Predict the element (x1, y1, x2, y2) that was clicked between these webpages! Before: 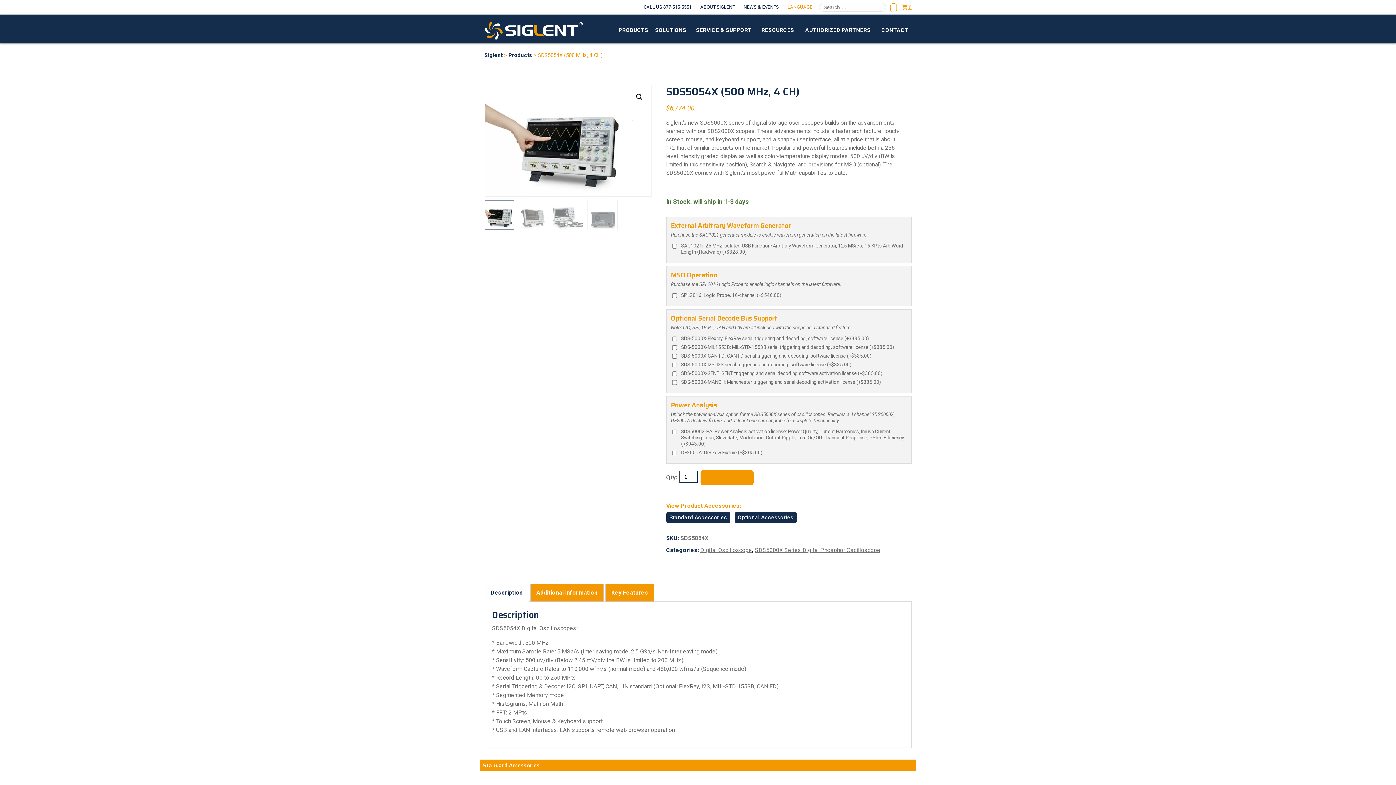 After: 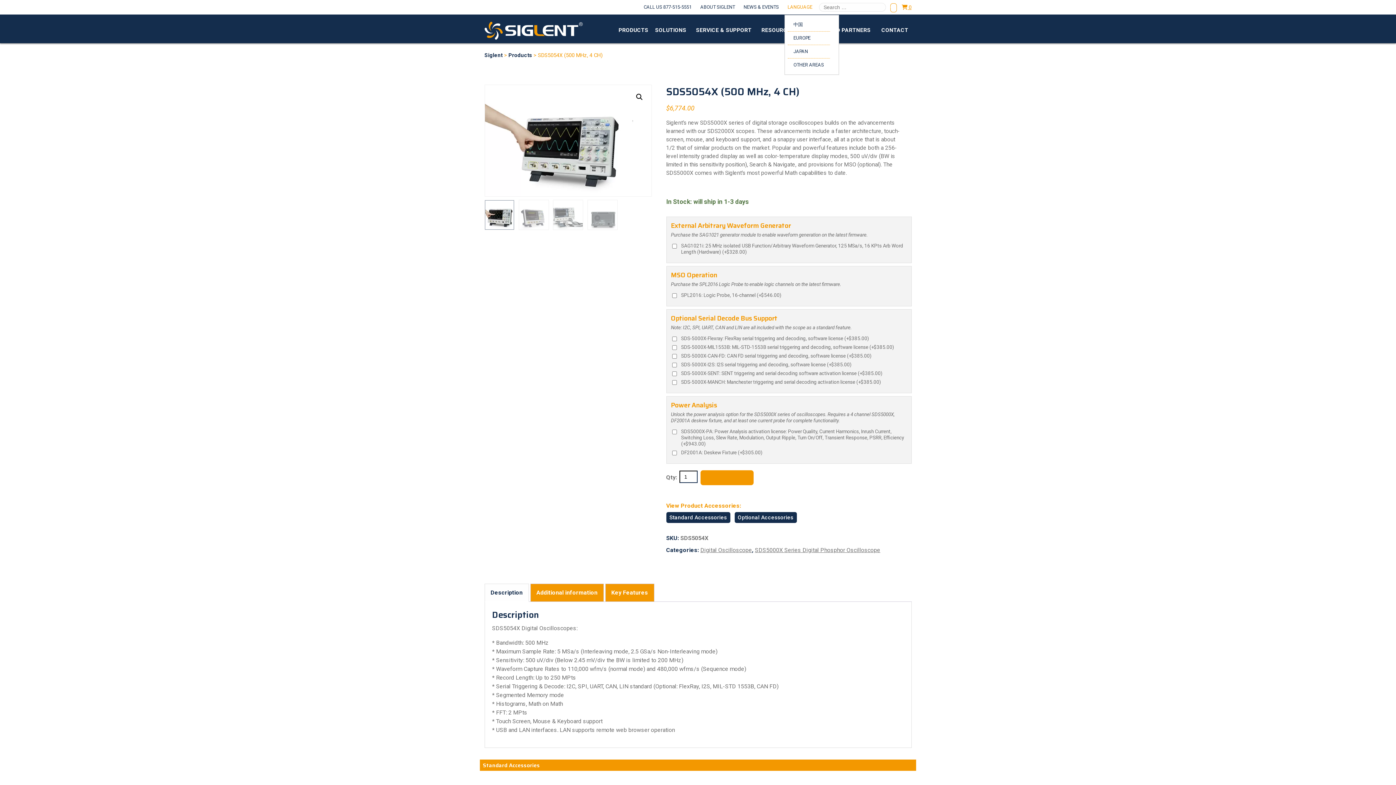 Action: label: LANGUAGE bbox: (784, 0, 816, 14)